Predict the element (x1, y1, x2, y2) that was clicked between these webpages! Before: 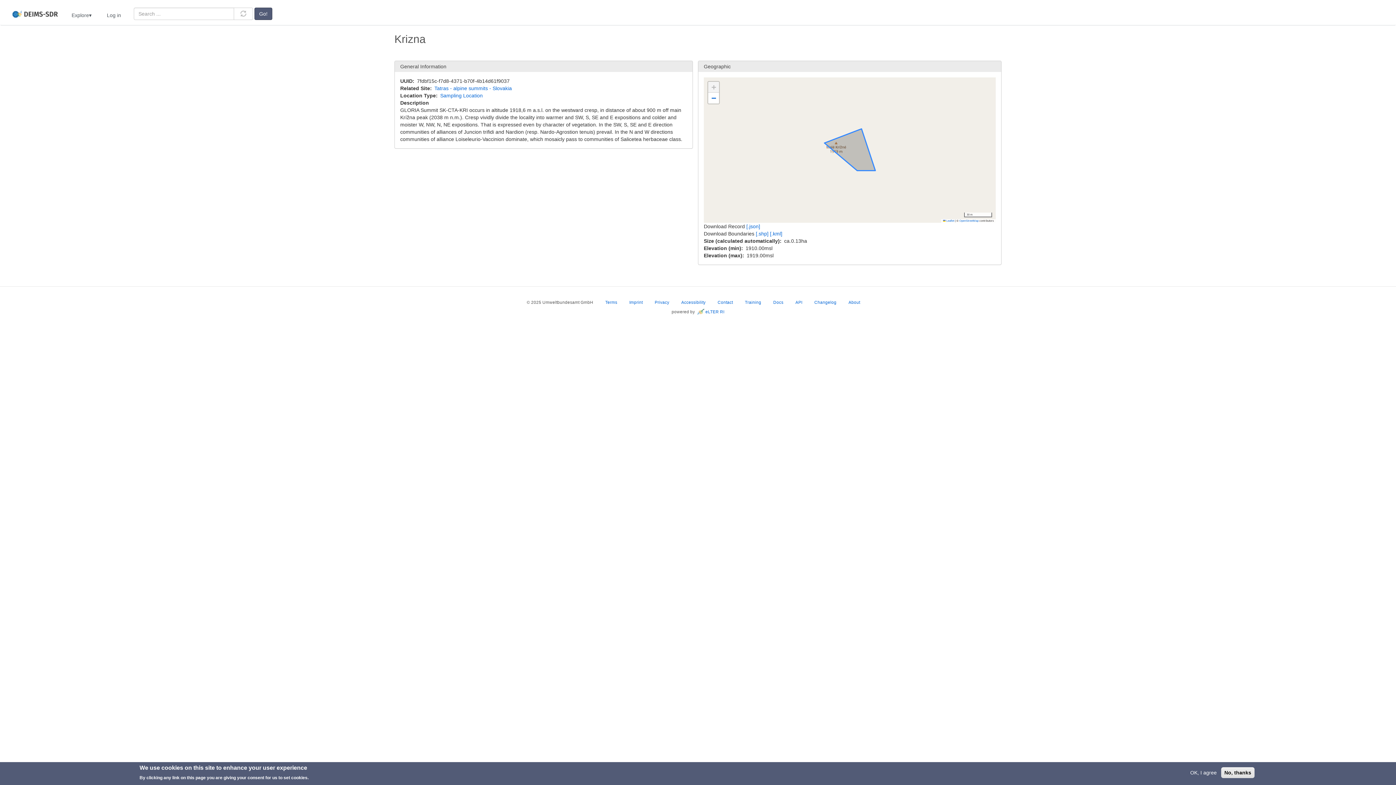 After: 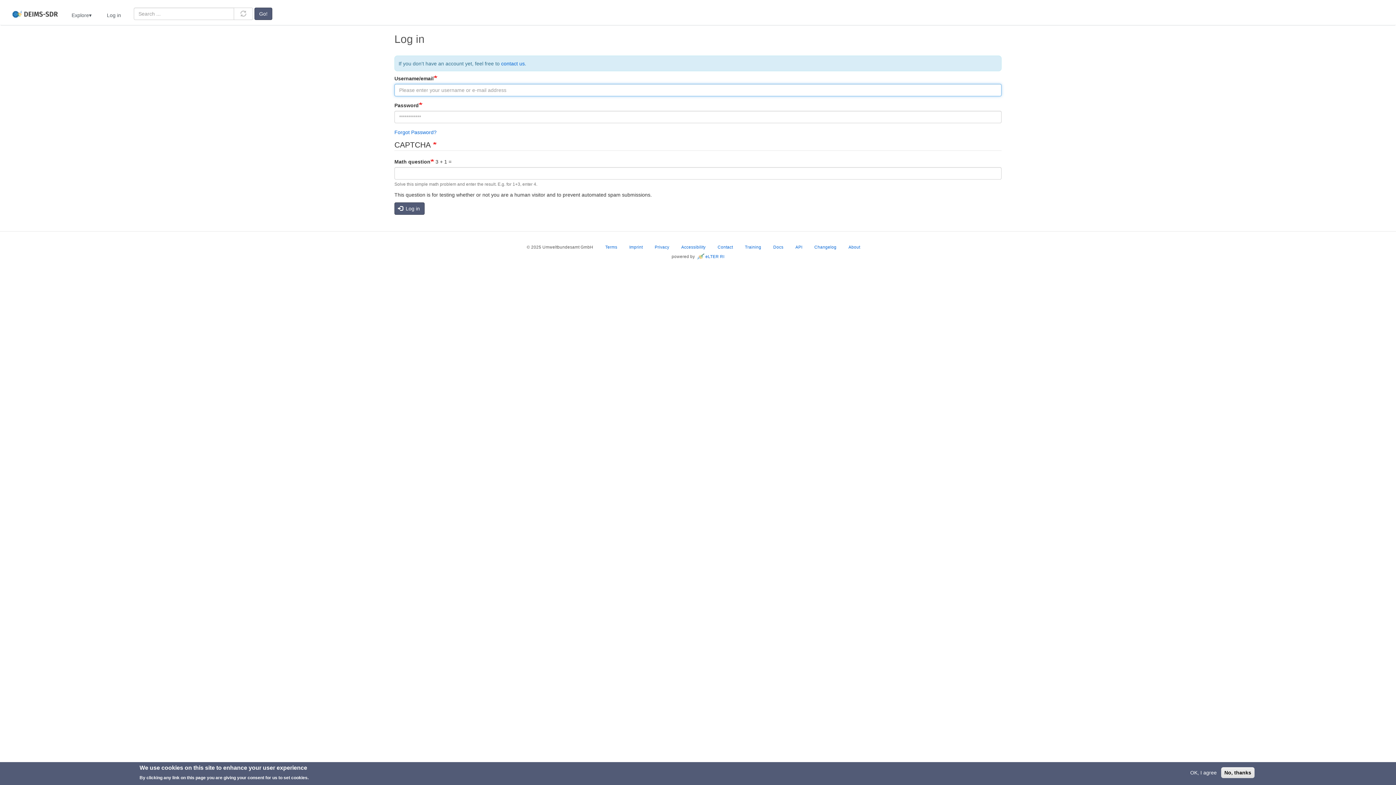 Action: label: Log in bbox: (99, 7, 128, 22)